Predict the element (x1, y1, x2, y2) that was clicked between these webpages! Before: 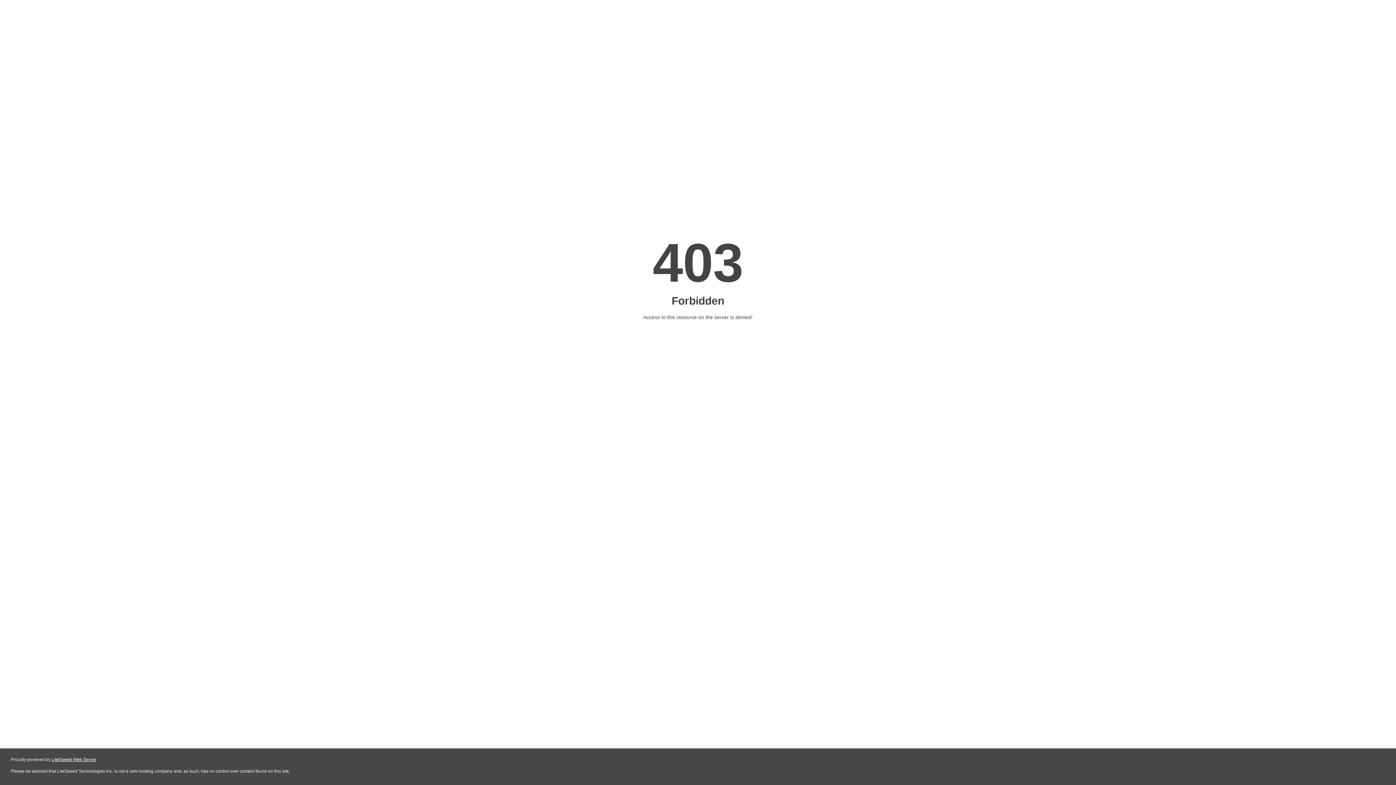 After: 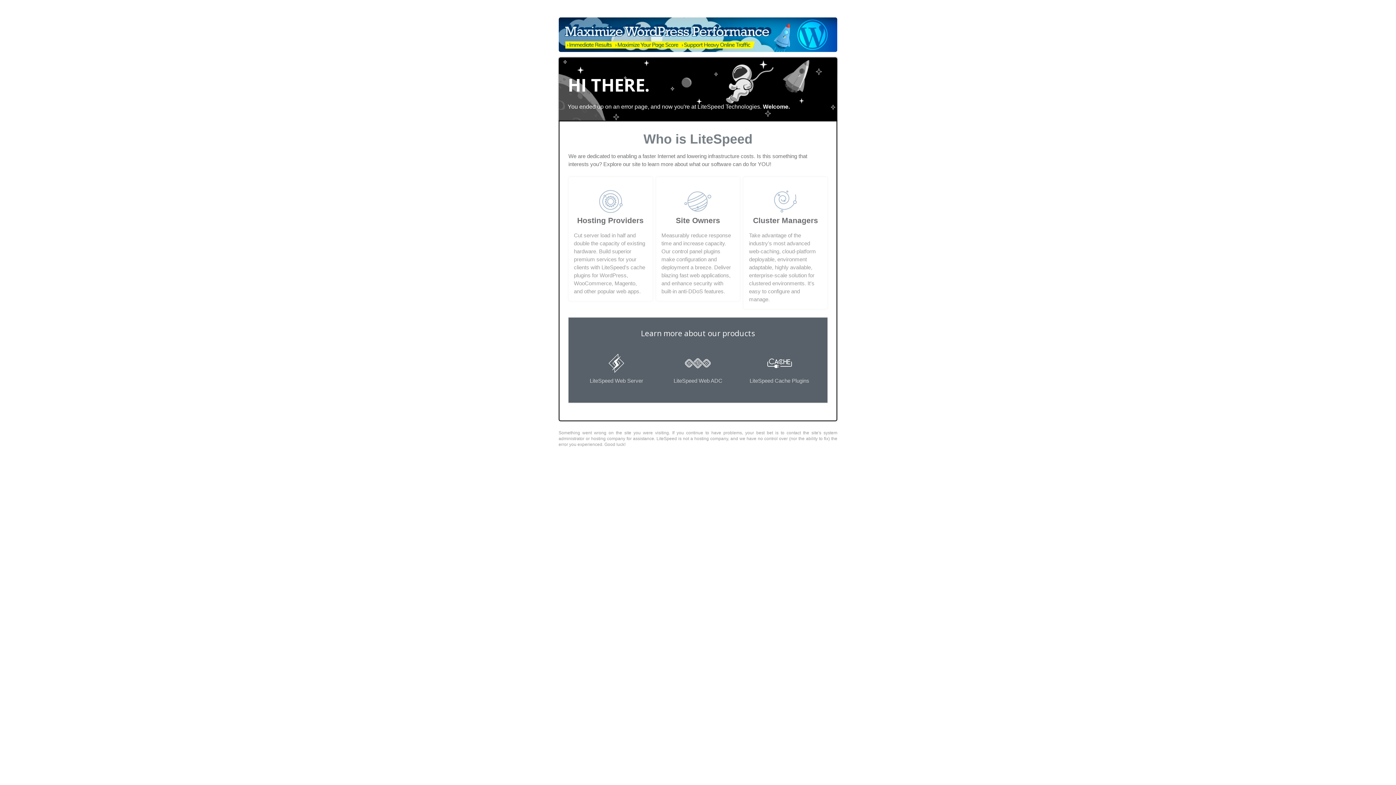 Action: label: LiteSpeed Web Server bbox: (51, 757, 96, 762)